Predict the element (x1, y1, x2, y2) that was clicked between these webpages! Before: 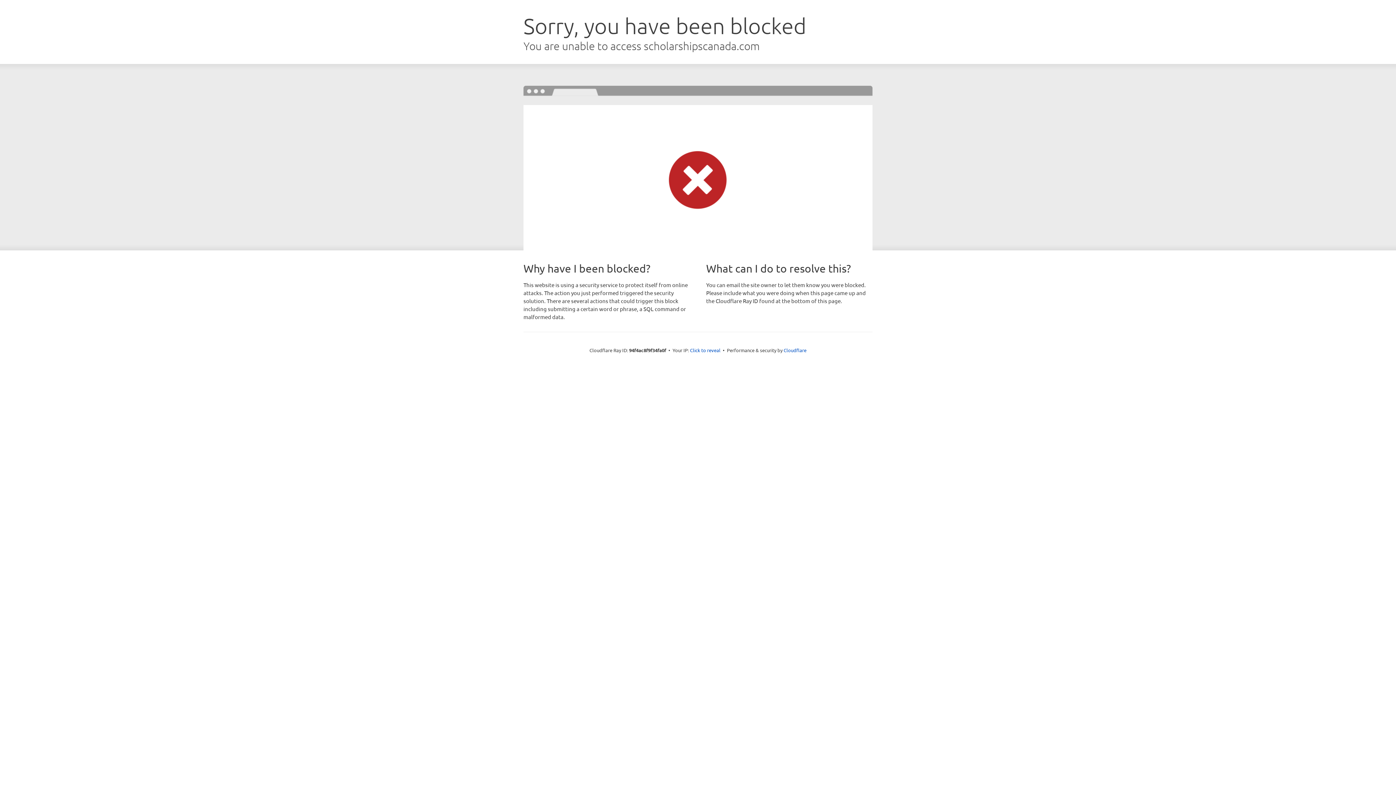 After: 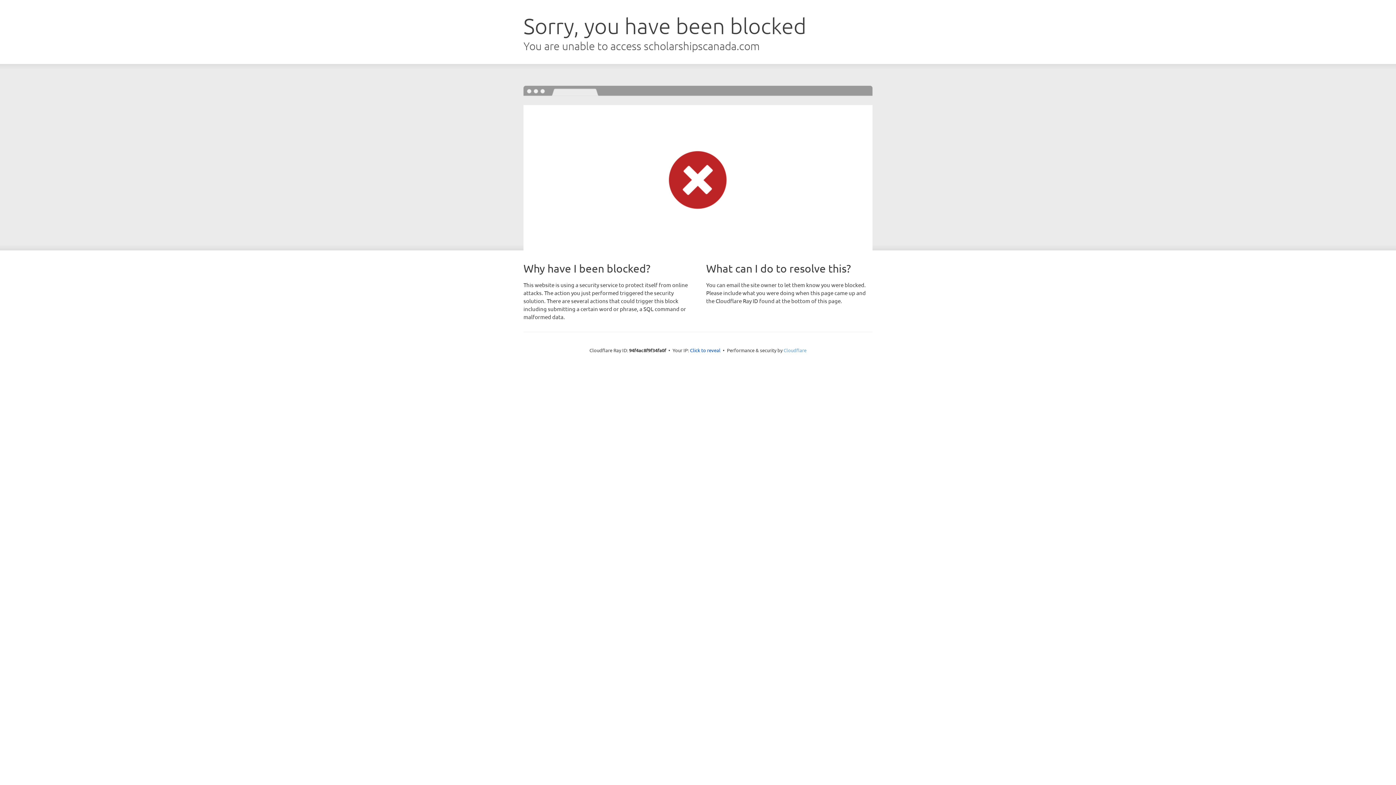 Action: label: Cloudflare bbox: (783, 347, 806, 353)